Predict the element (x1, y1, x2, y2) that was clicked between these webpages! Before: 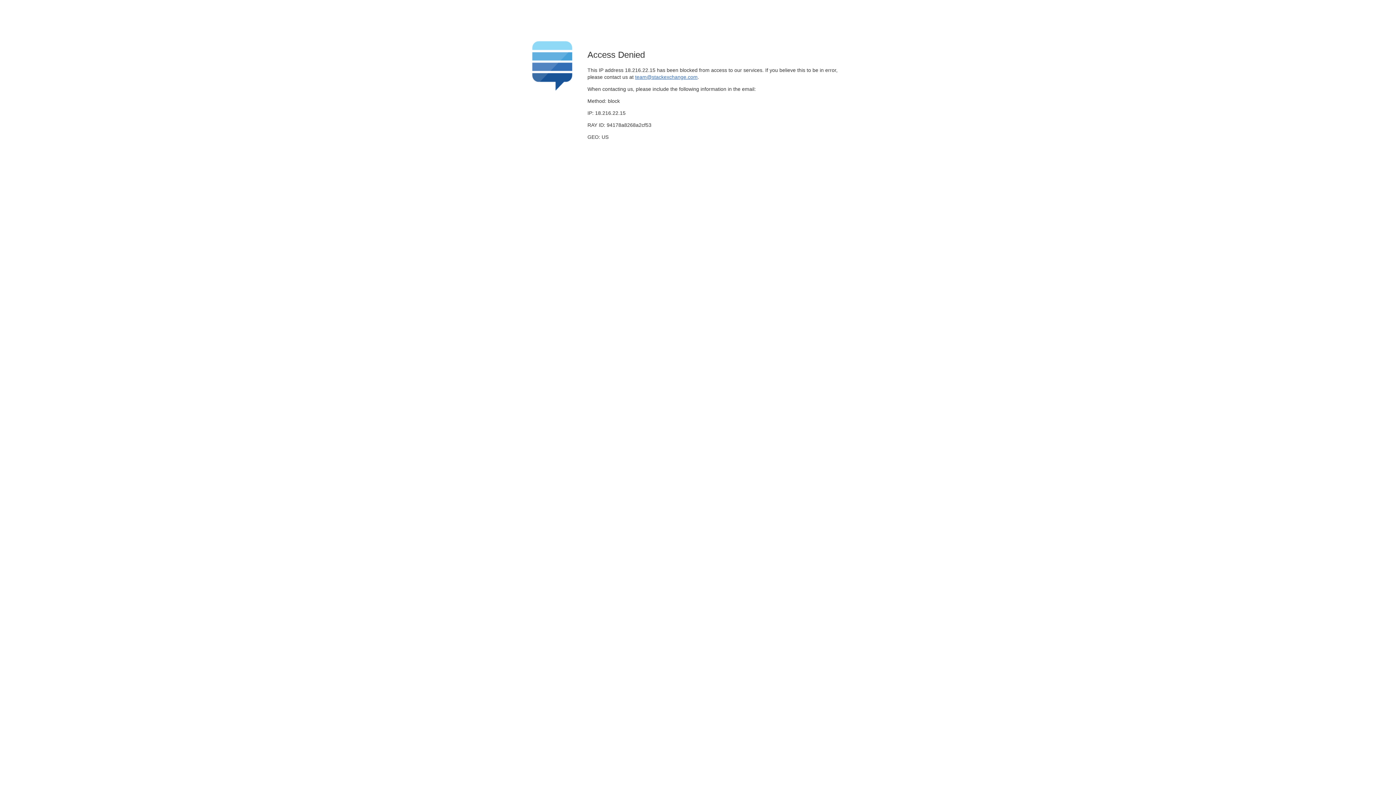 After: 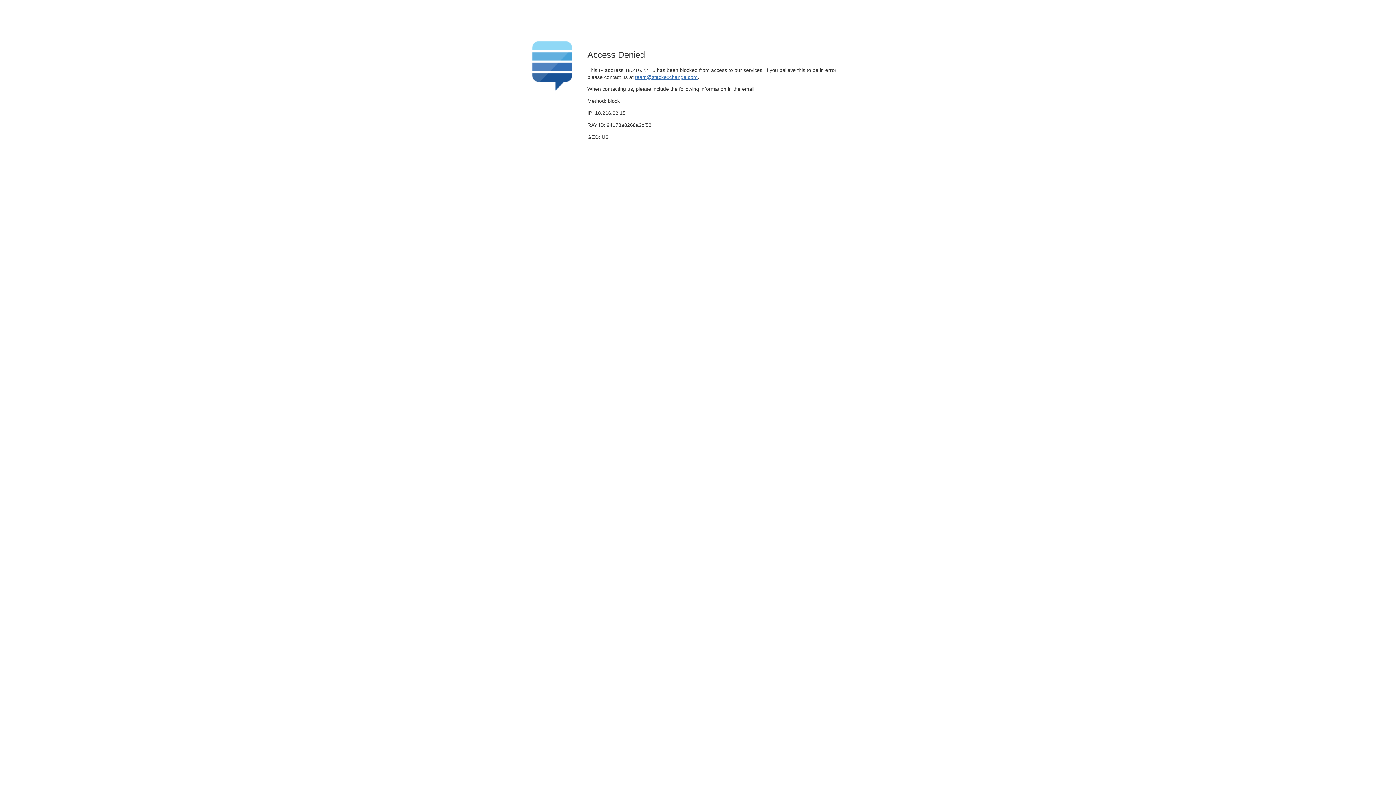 Action: label: team@stackexchange.com bbox: (635, 74, 697, 79)